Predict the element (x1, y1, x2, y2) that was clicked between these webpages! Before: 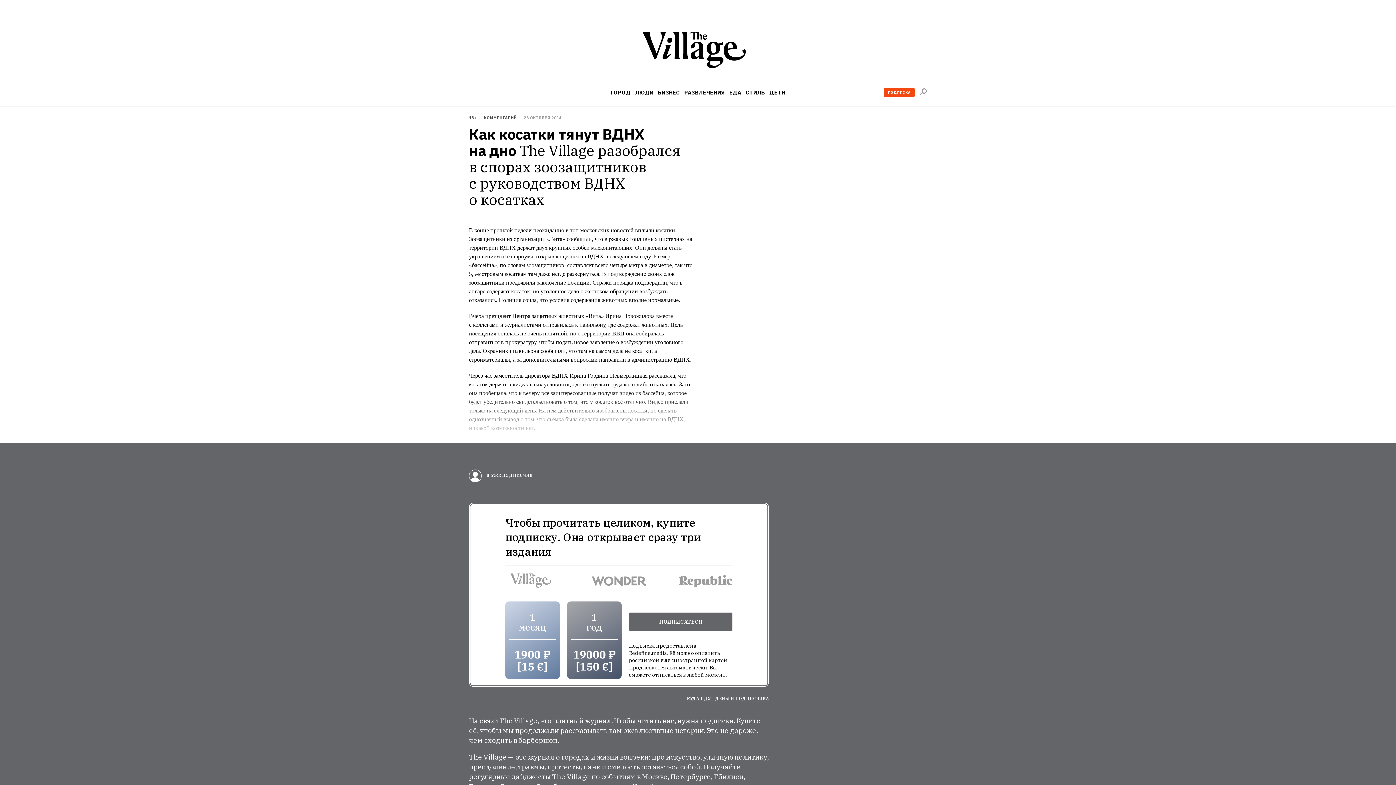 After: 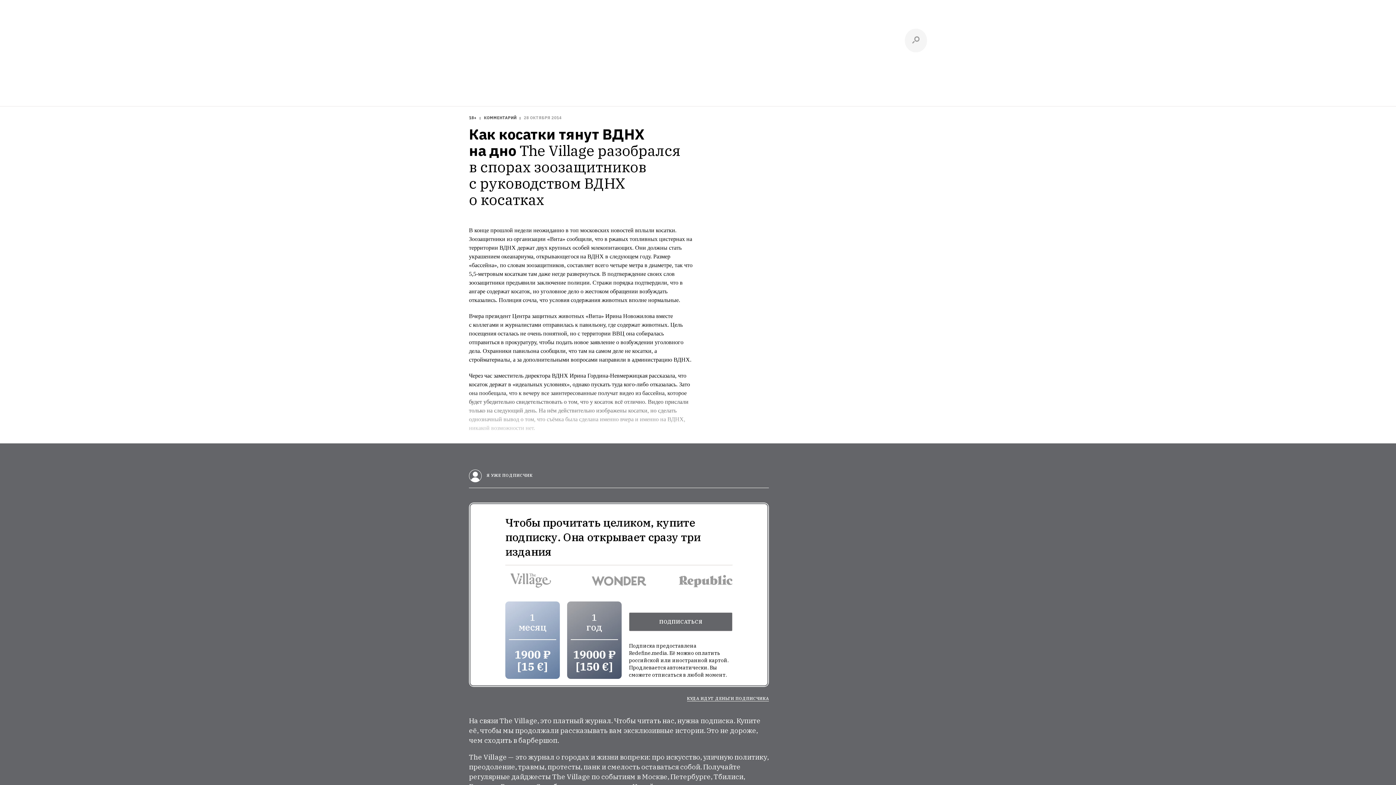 Action: label: Поиск по сайту bbox: (919, 88, 927, 95)